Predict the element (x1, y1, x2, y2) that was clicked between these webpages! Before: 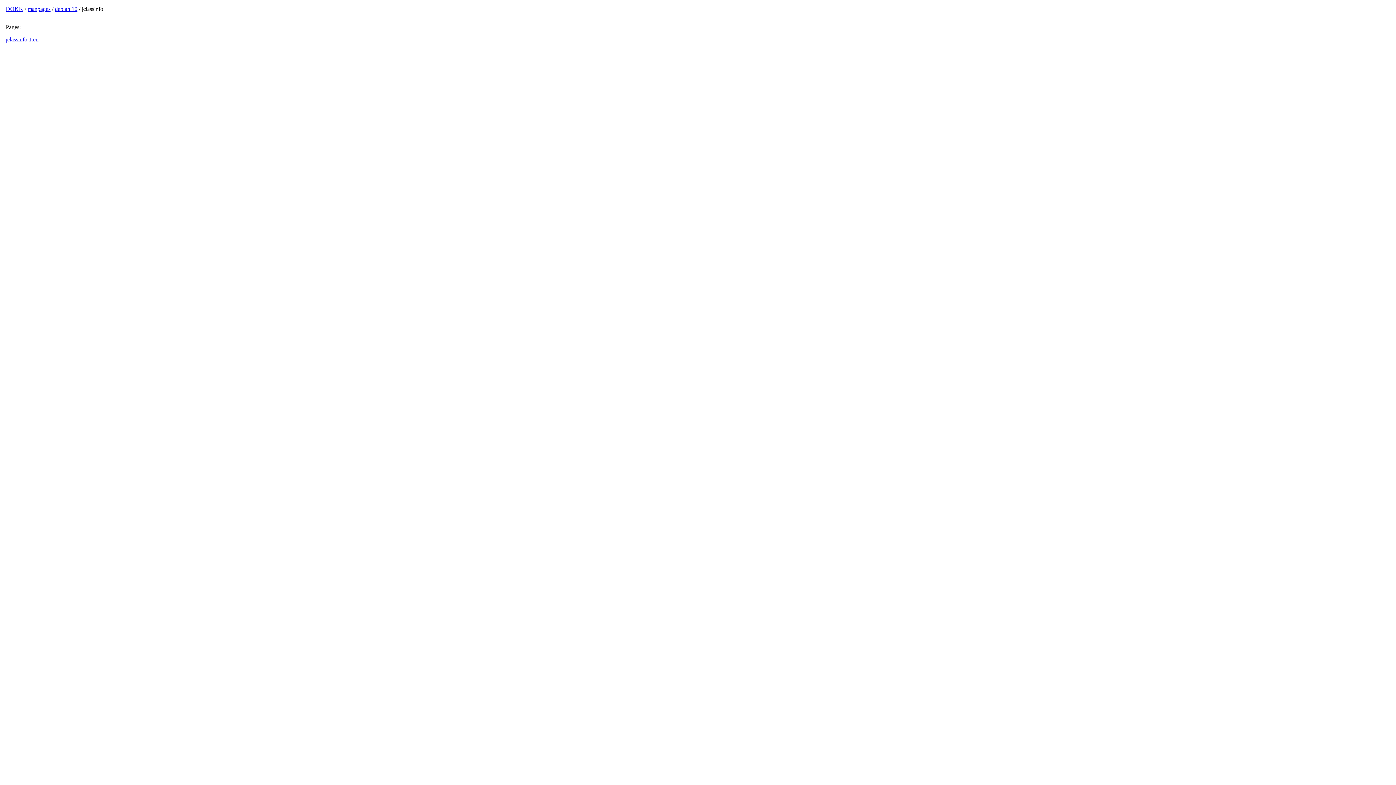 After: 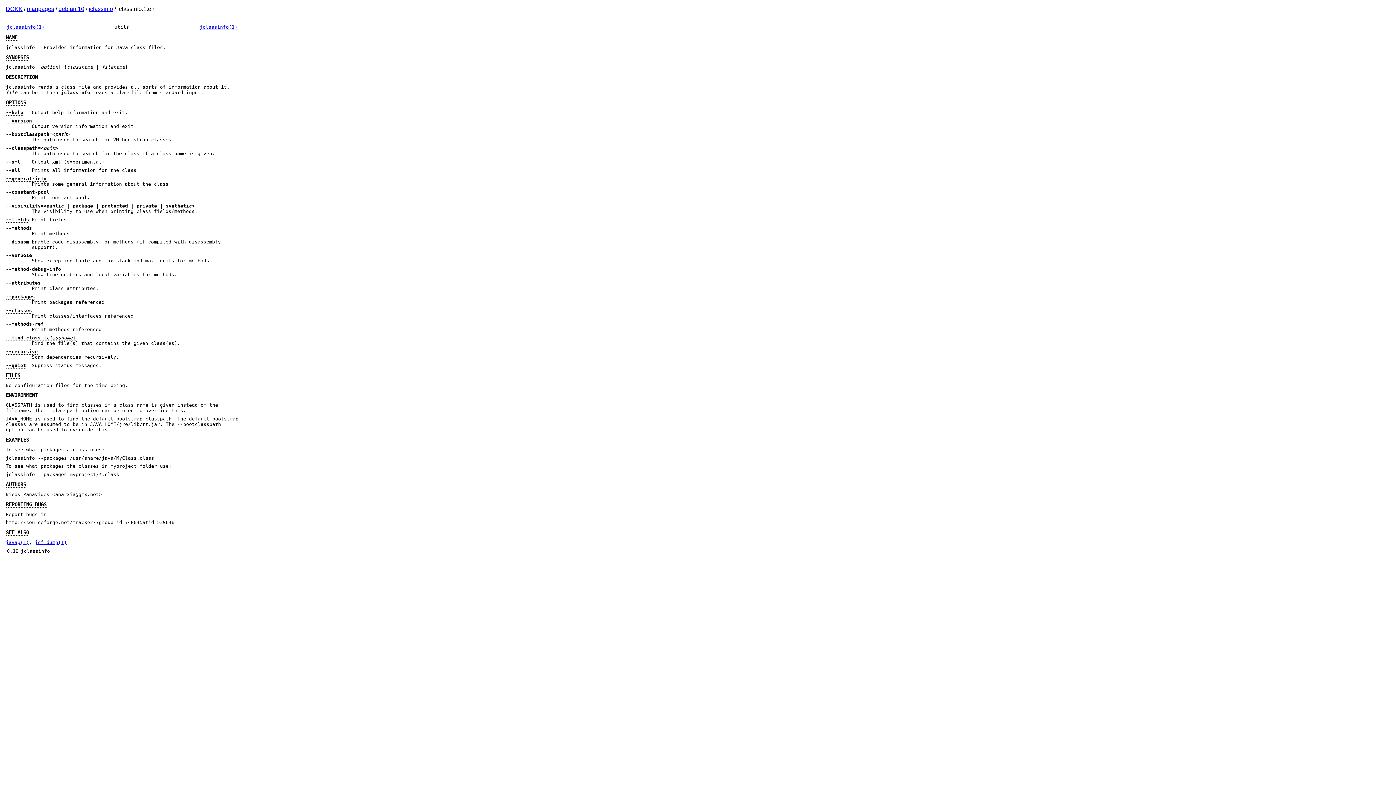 Action: bbox: (5, 36, 38, 42) label: jclassinfo.1.en